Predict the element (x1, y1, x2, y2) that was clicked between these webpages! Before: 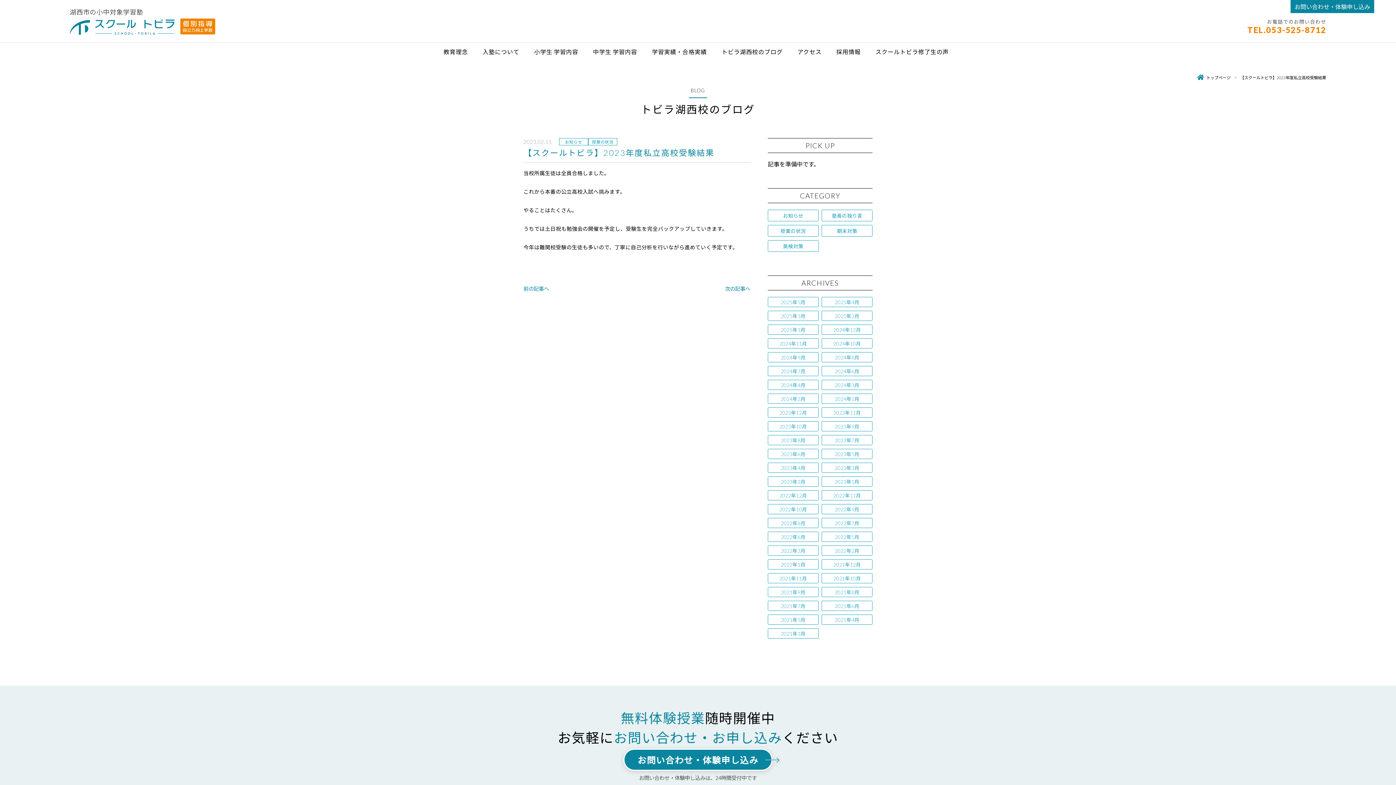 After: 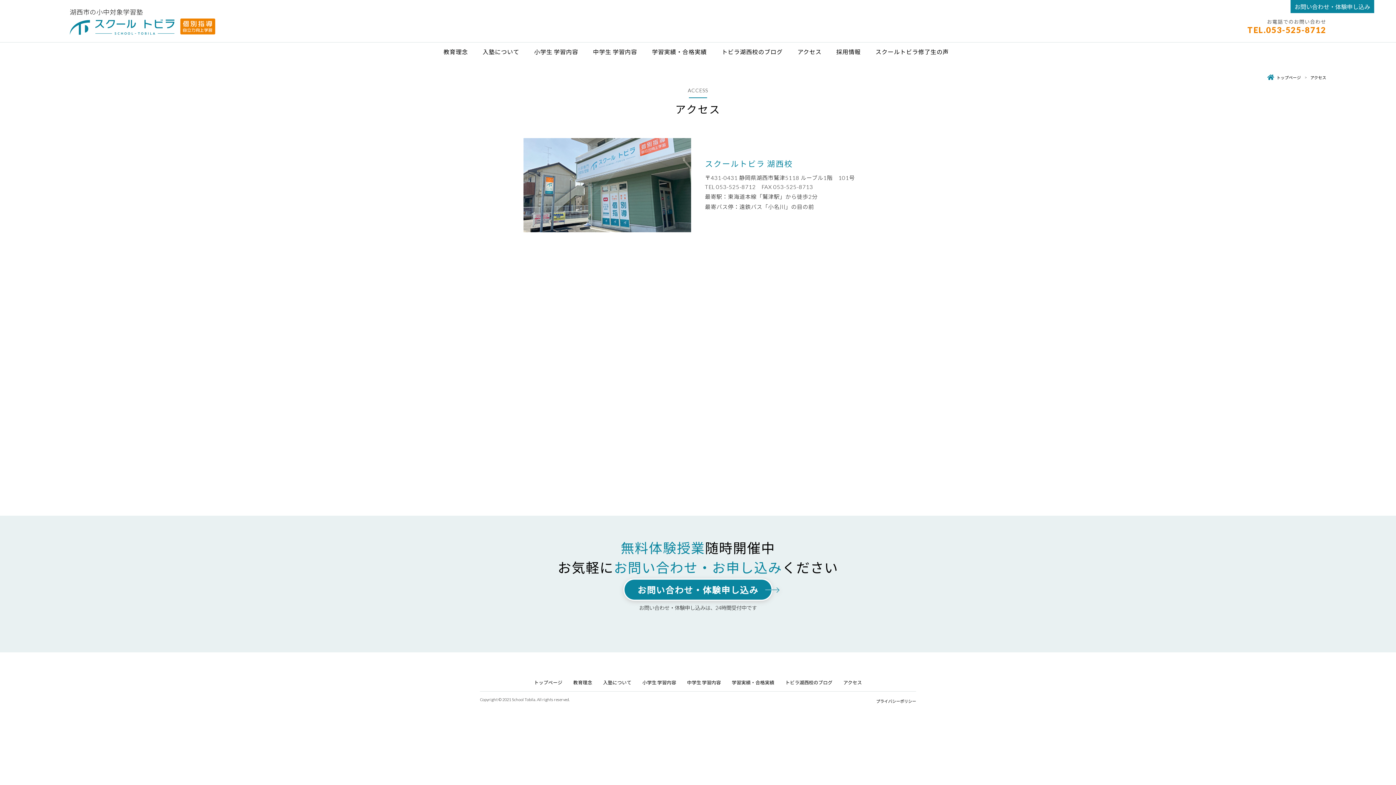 Action: label: アクセス bbox: (797, 48, 821, 55)